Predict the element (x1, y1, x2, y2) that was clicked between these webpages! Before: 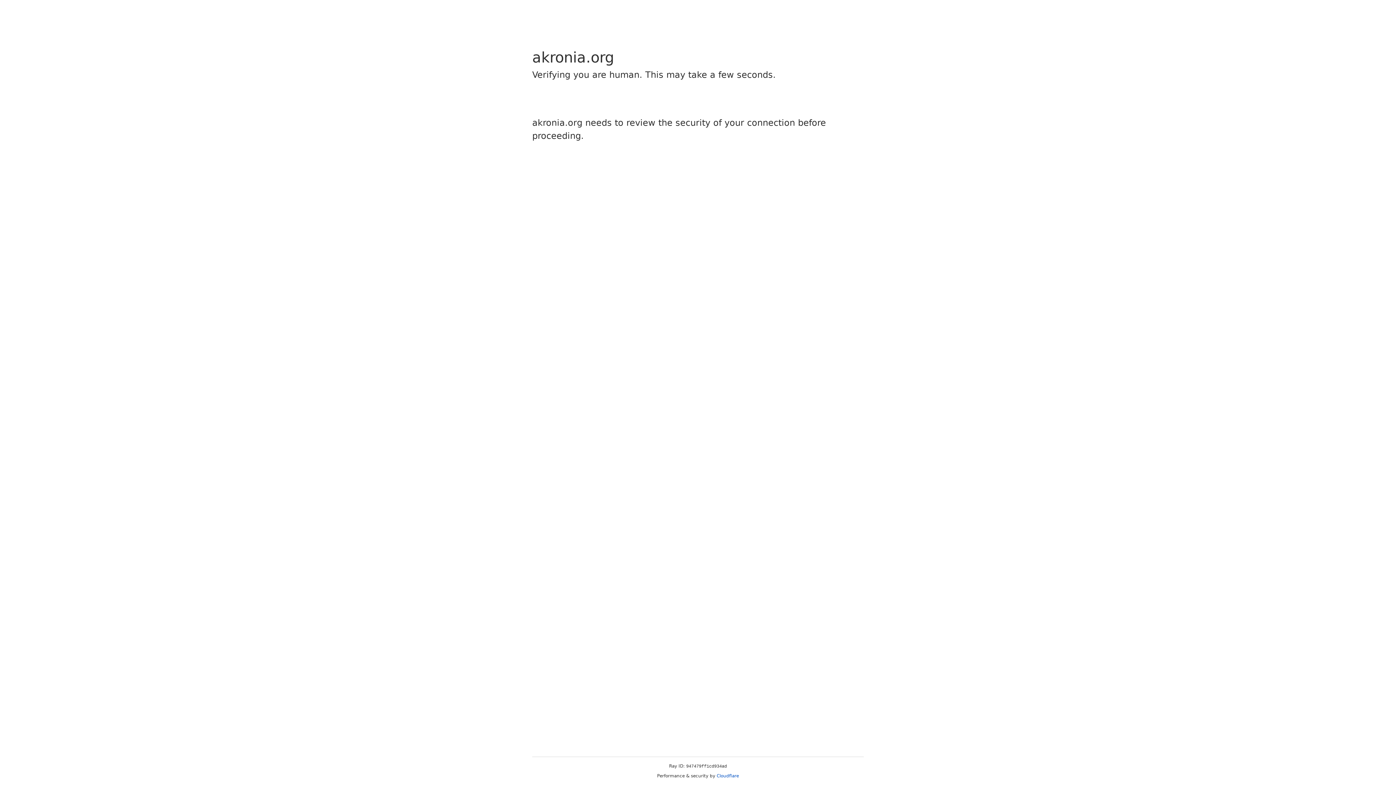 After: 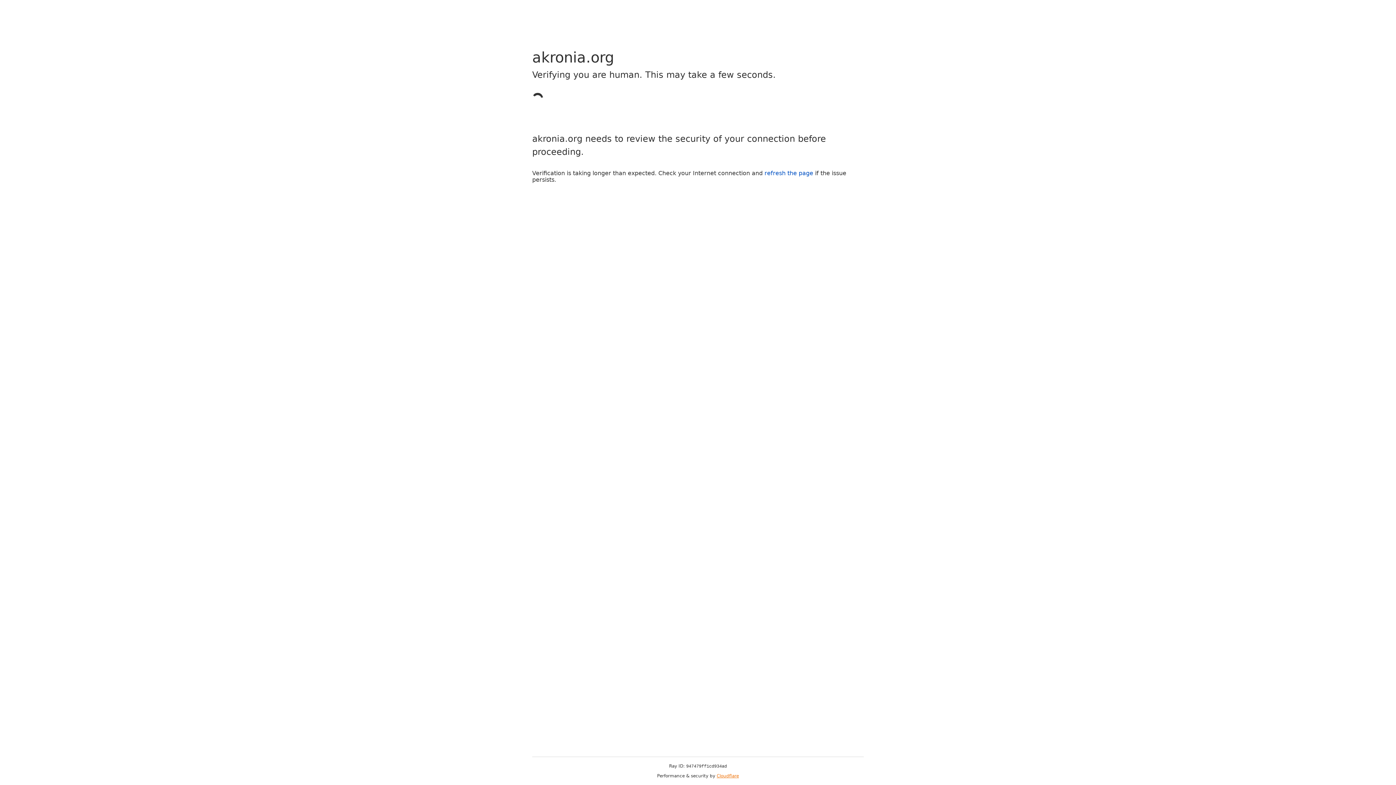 Action: label: Cloudflare bbox: (716, 773, 739, 778)